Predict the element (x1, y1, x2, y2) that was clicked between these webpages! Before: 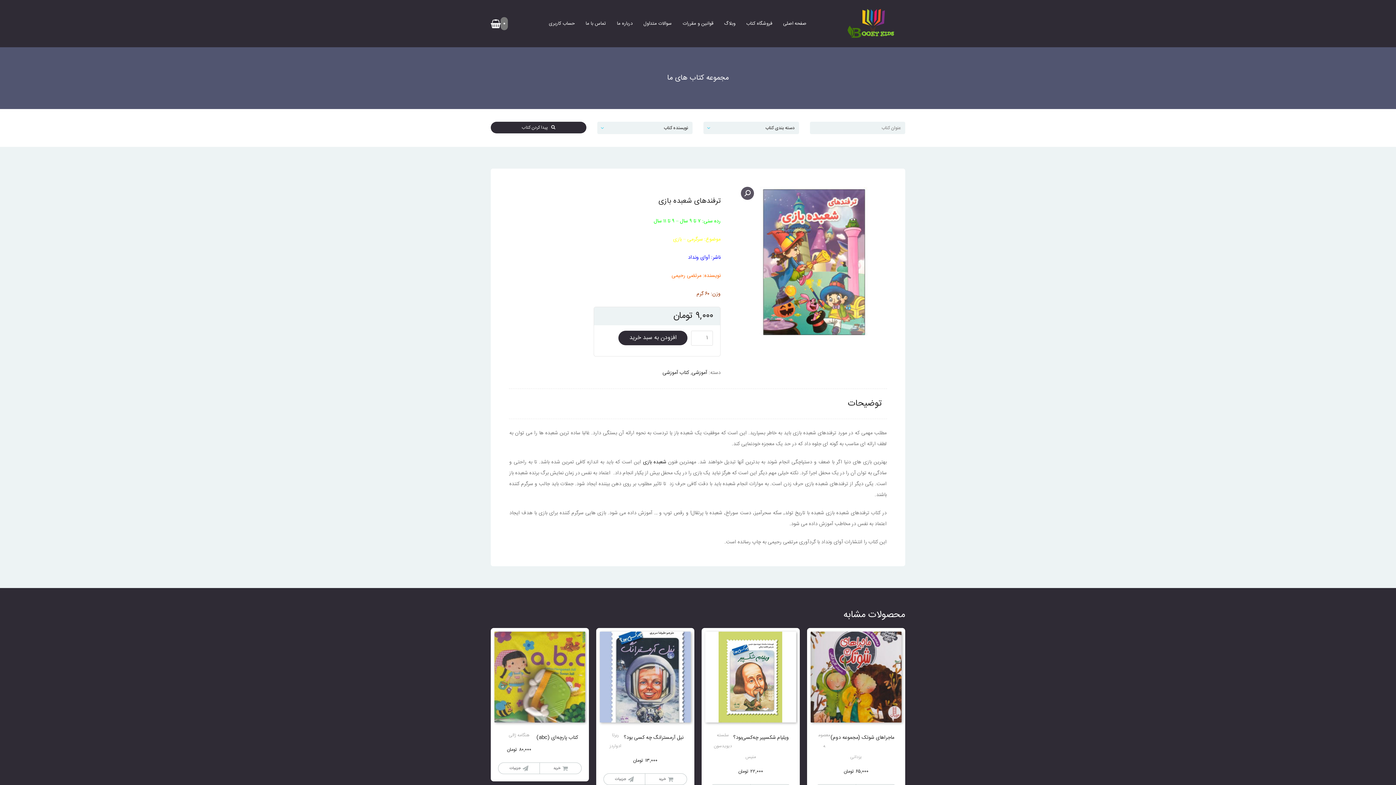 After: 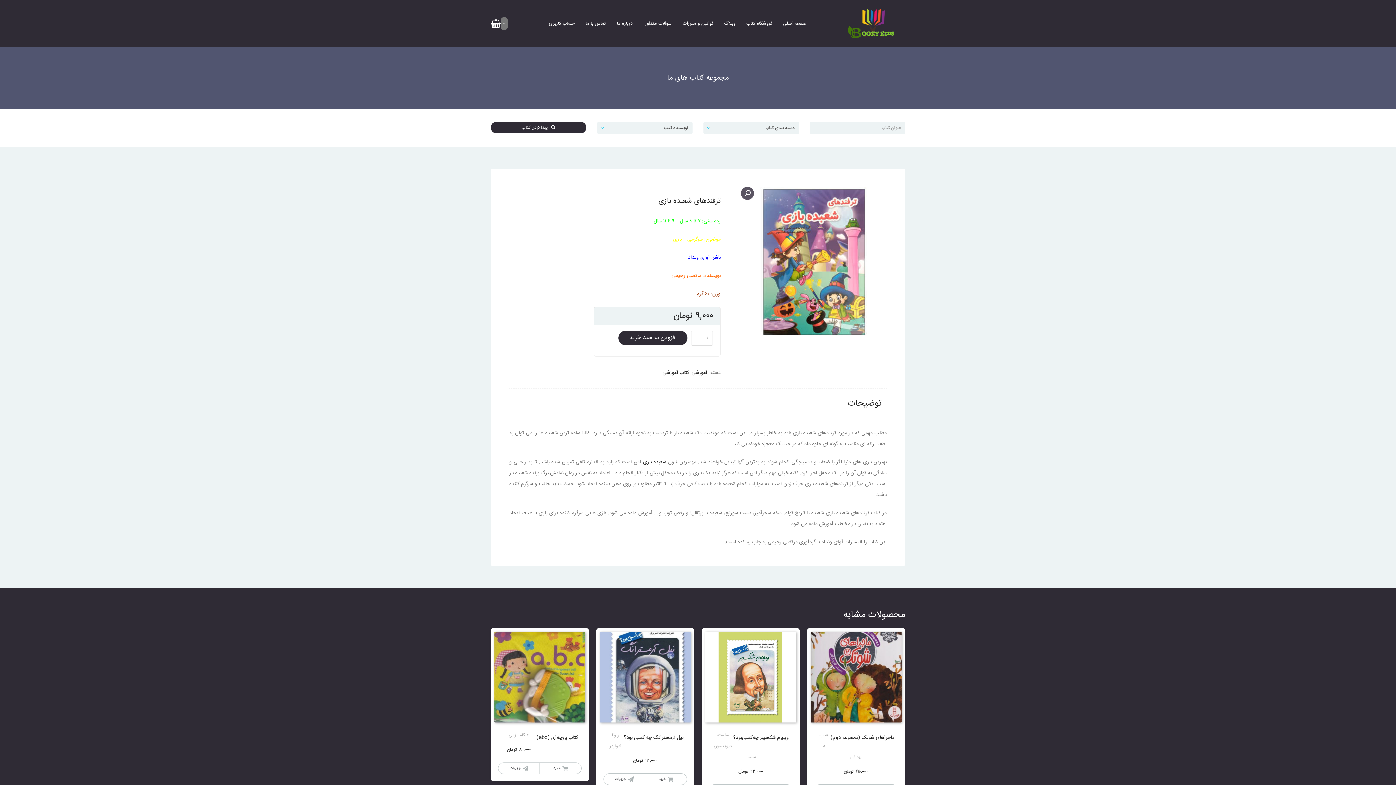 Action: label: توضیحات bbox: (848, 390, 881, 417)